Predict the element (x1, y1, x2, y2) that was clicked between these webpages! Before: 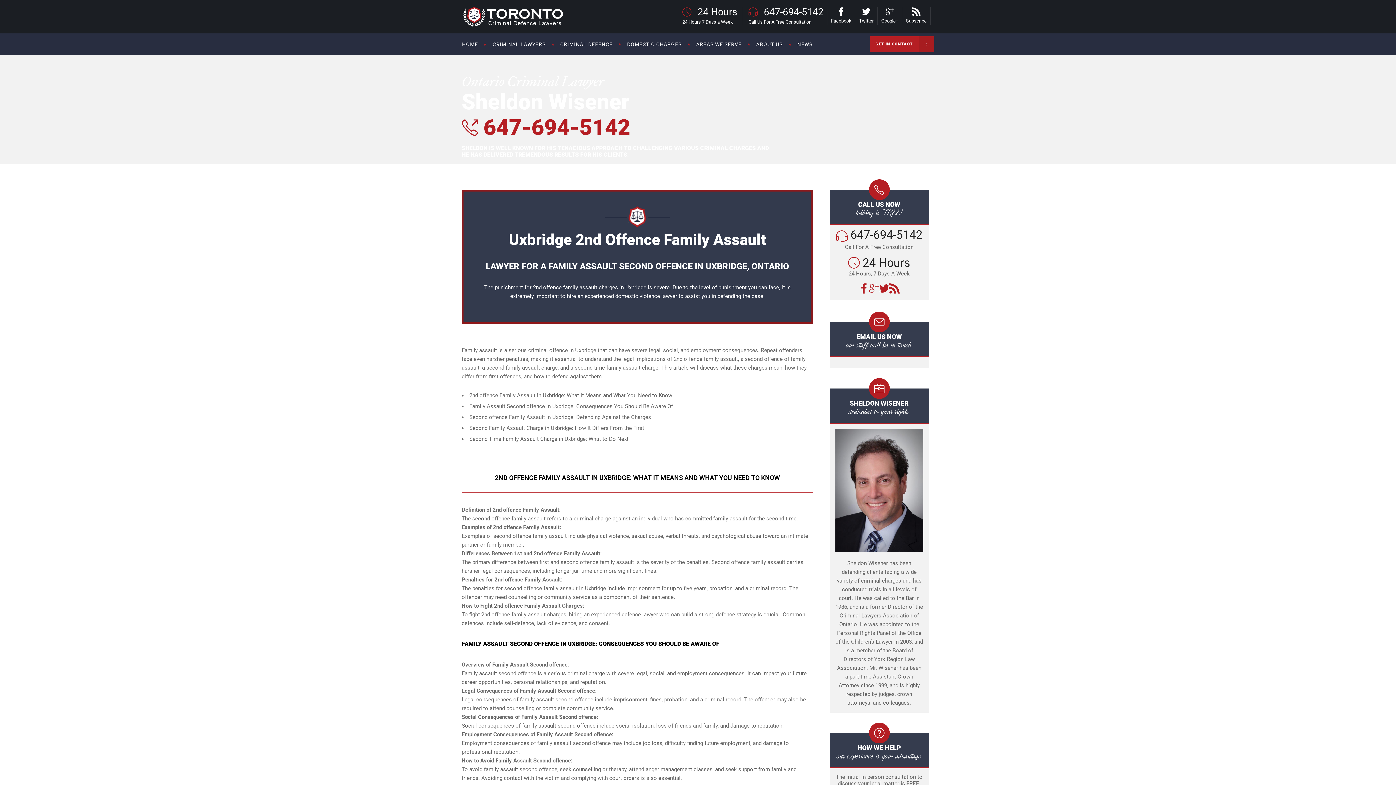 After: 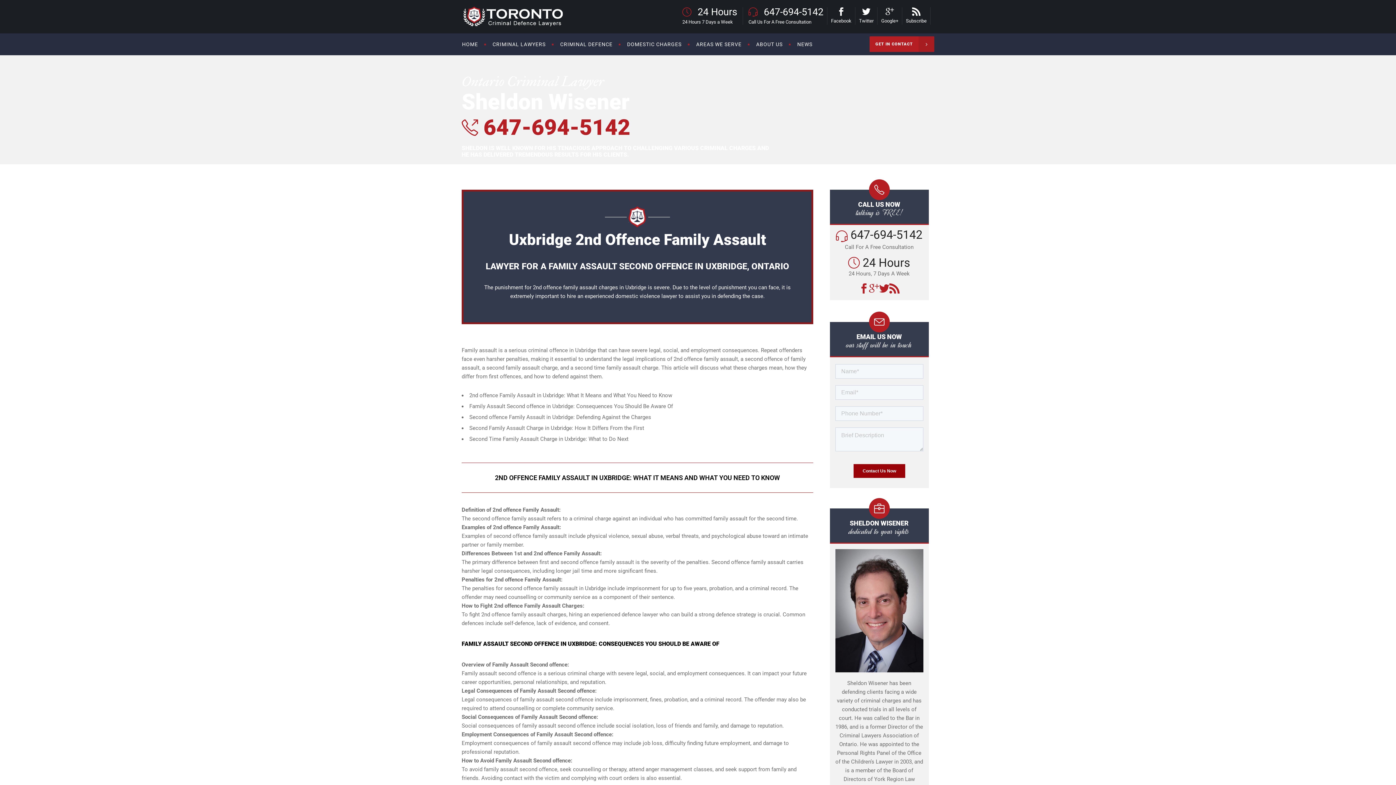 Action: bbox: (889, 287, 899, 293)